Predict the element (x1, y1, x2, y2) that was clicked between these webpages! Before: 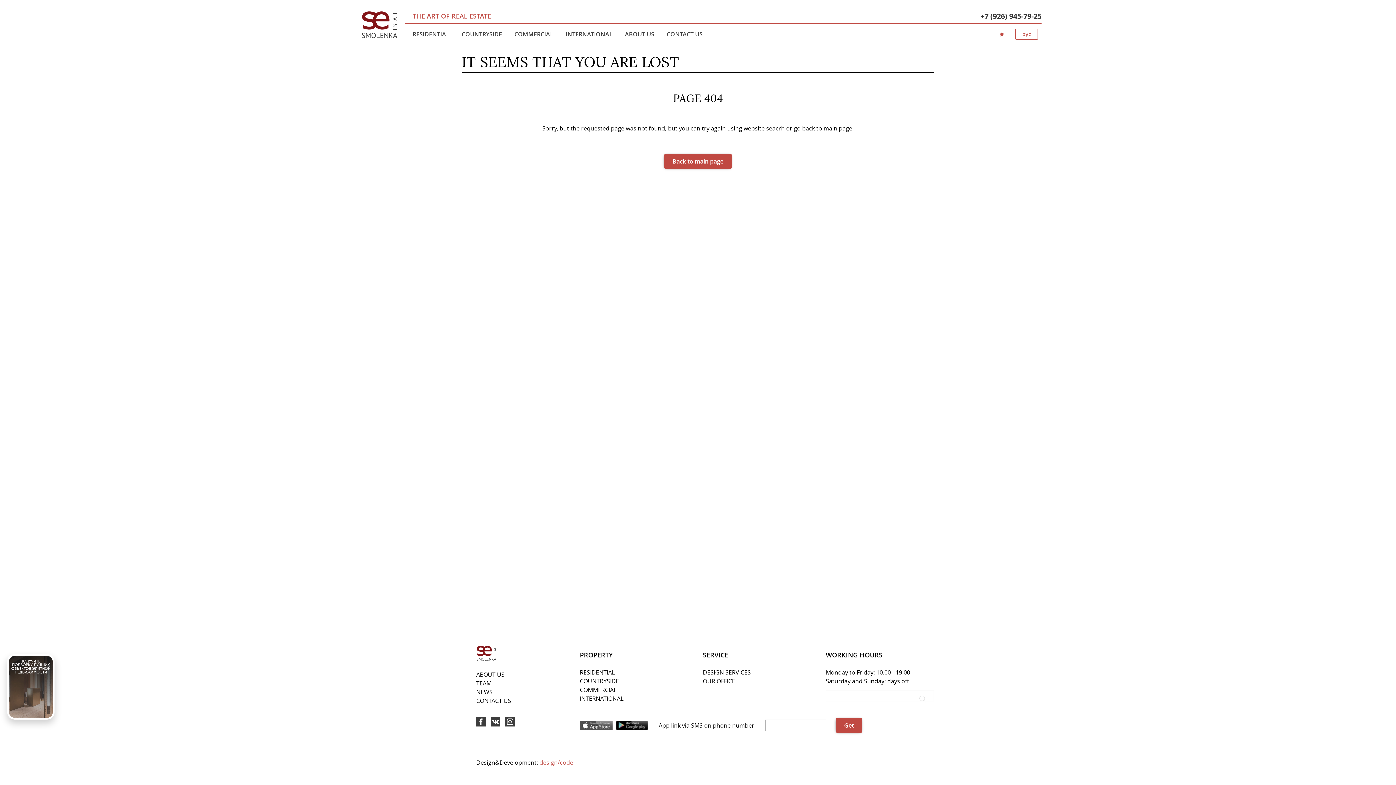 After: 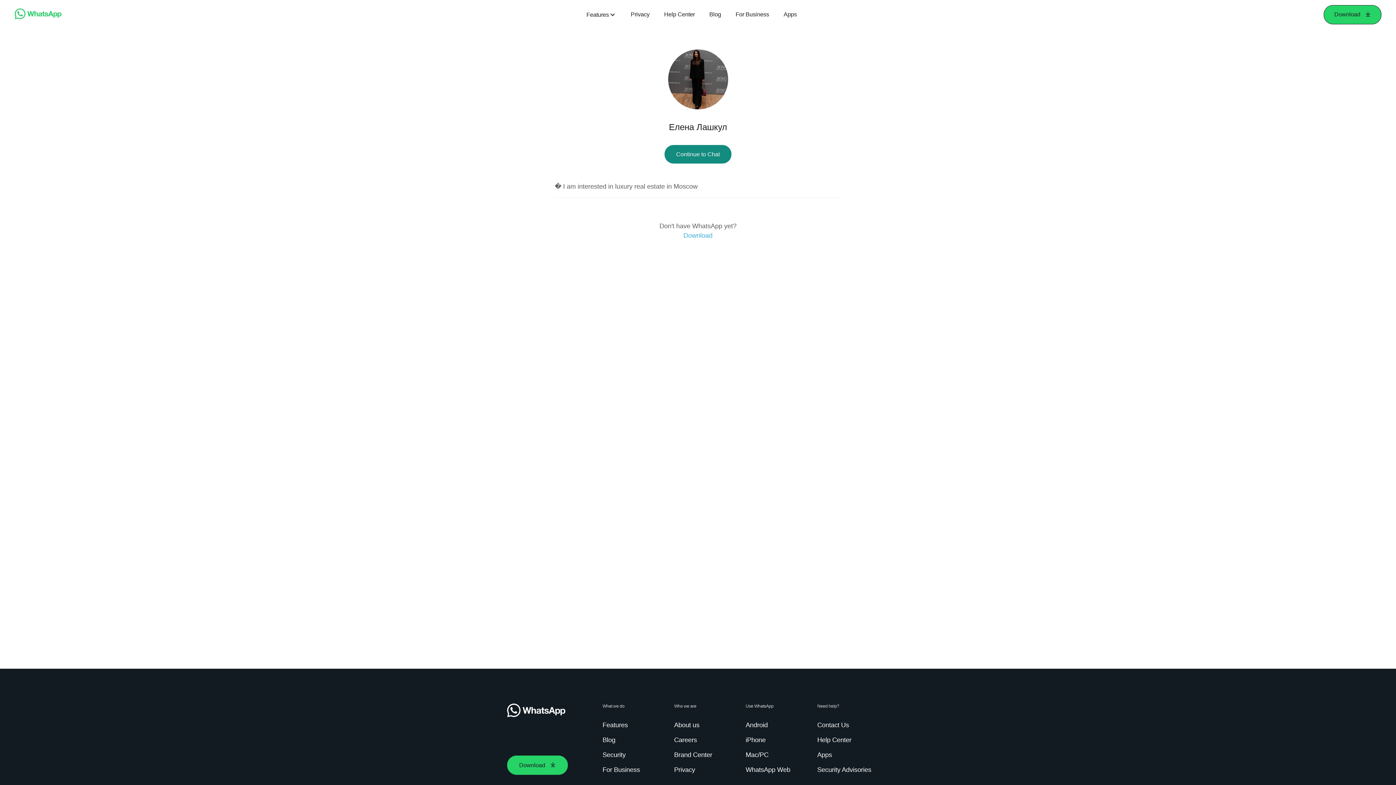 Action: label: OUR OFFICE bbox: (703, 677, 735, 685)